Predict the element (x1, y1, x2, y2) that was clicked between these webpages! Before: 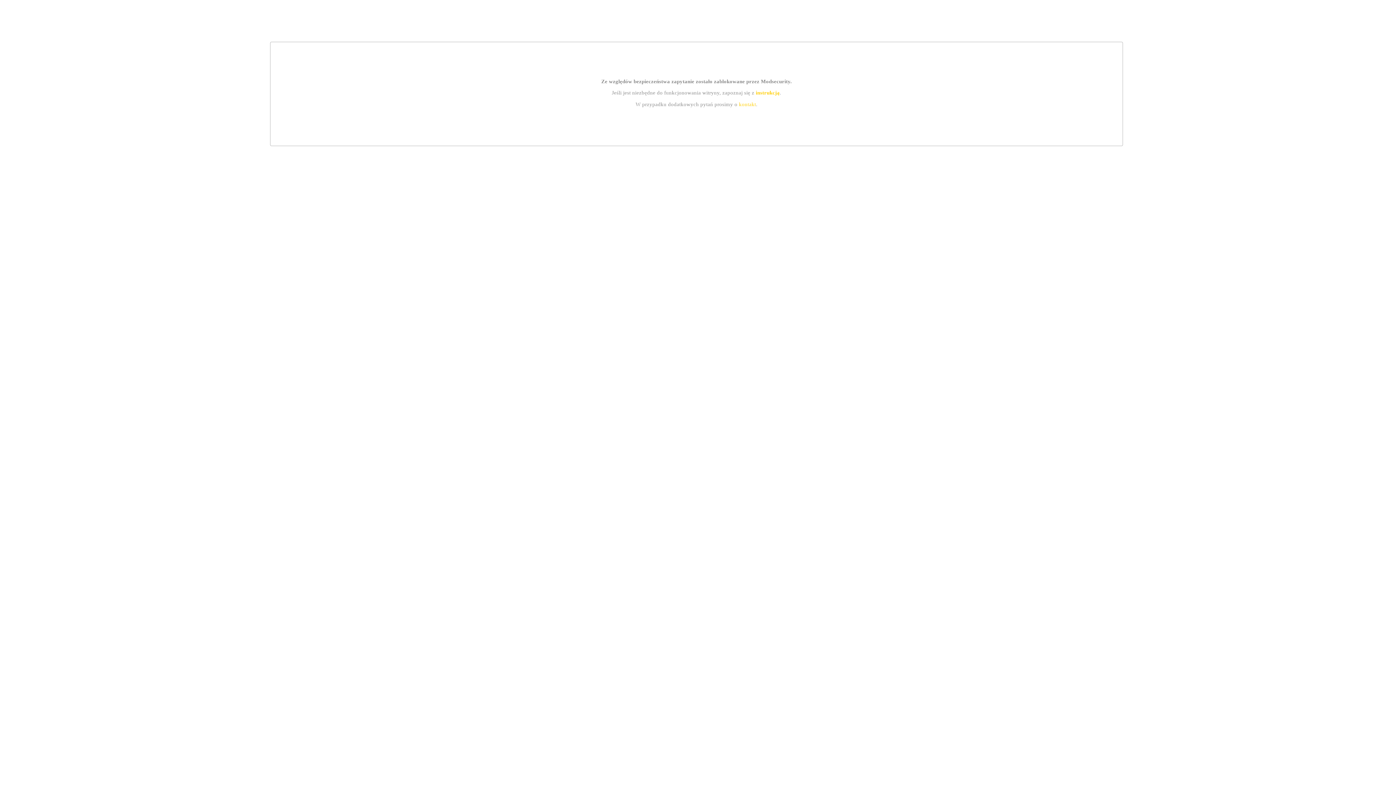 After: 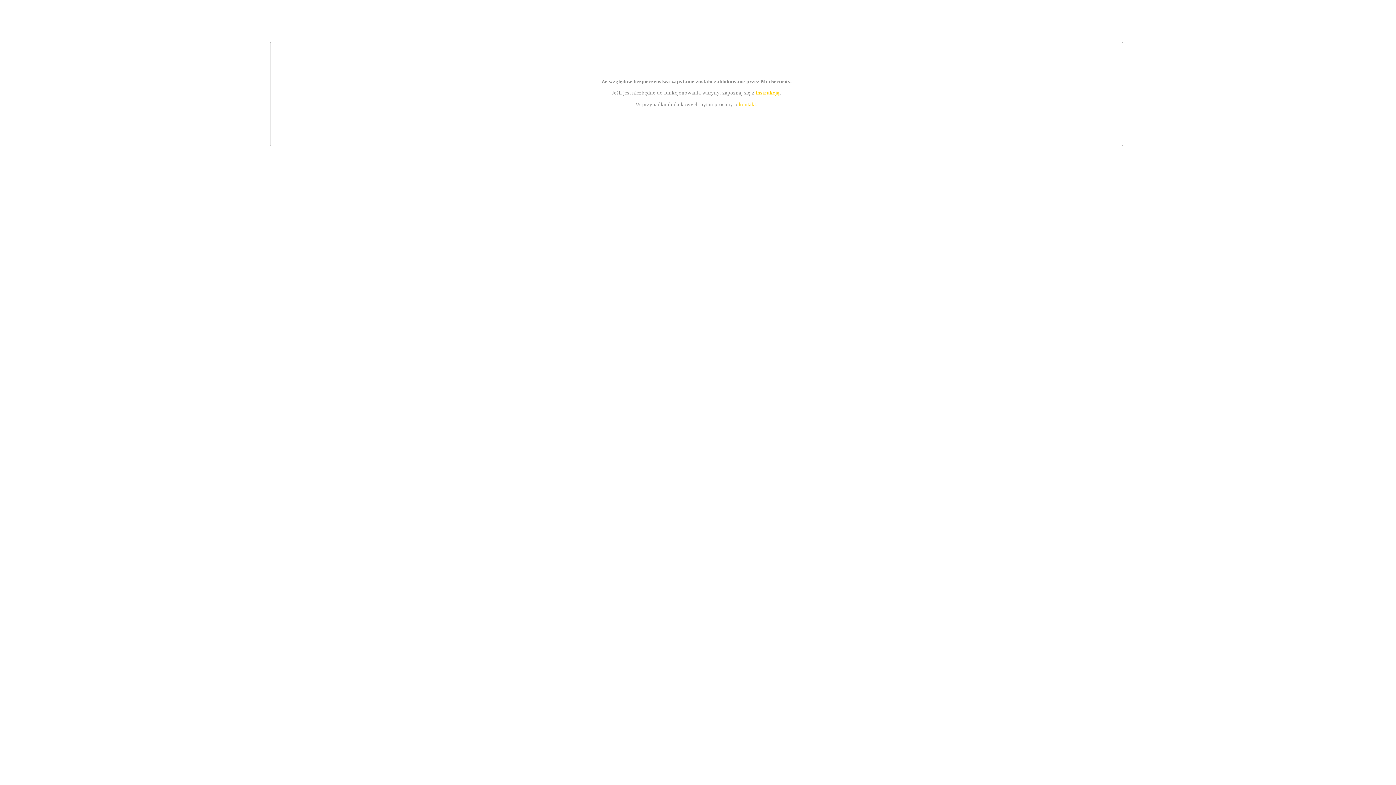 Action: bbox: (755, 89, 779, 95) label: instrukcją